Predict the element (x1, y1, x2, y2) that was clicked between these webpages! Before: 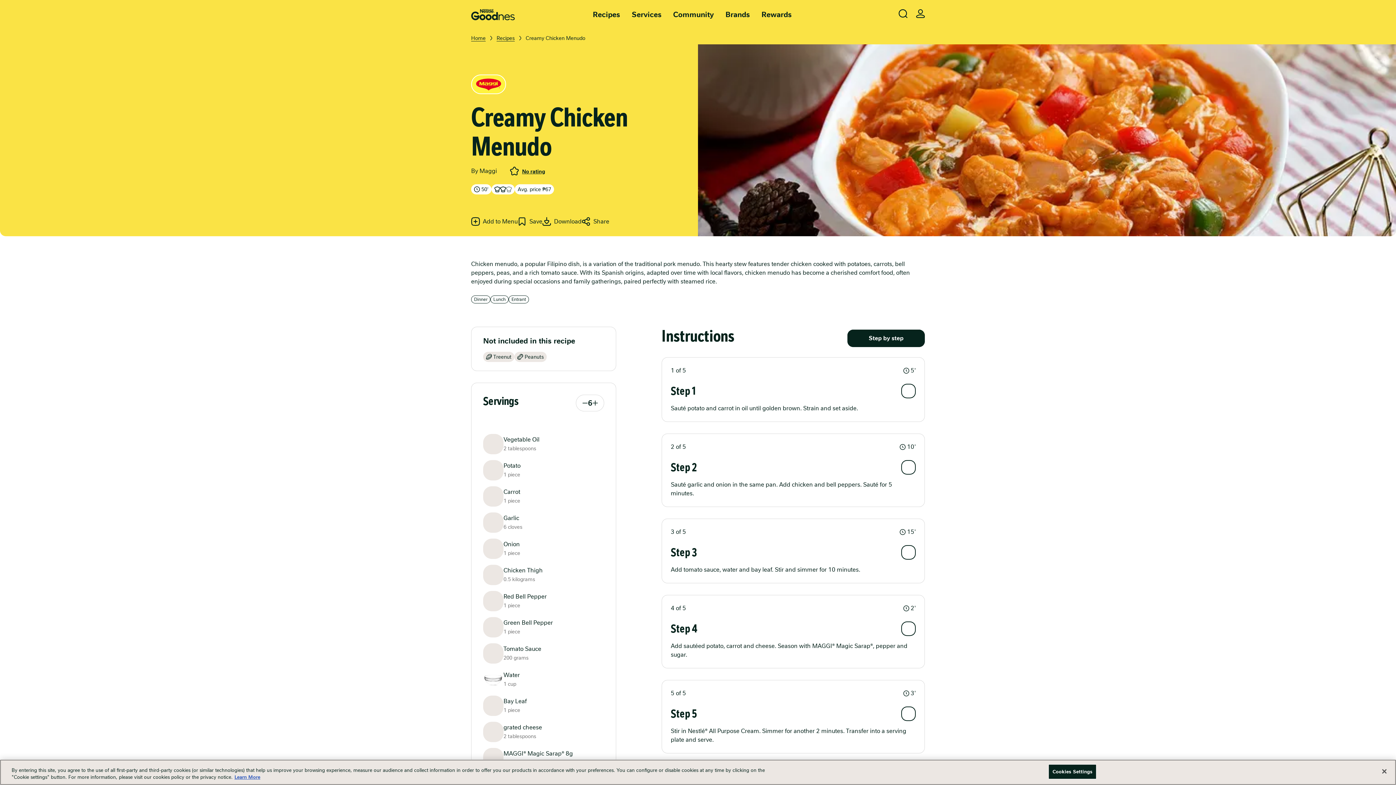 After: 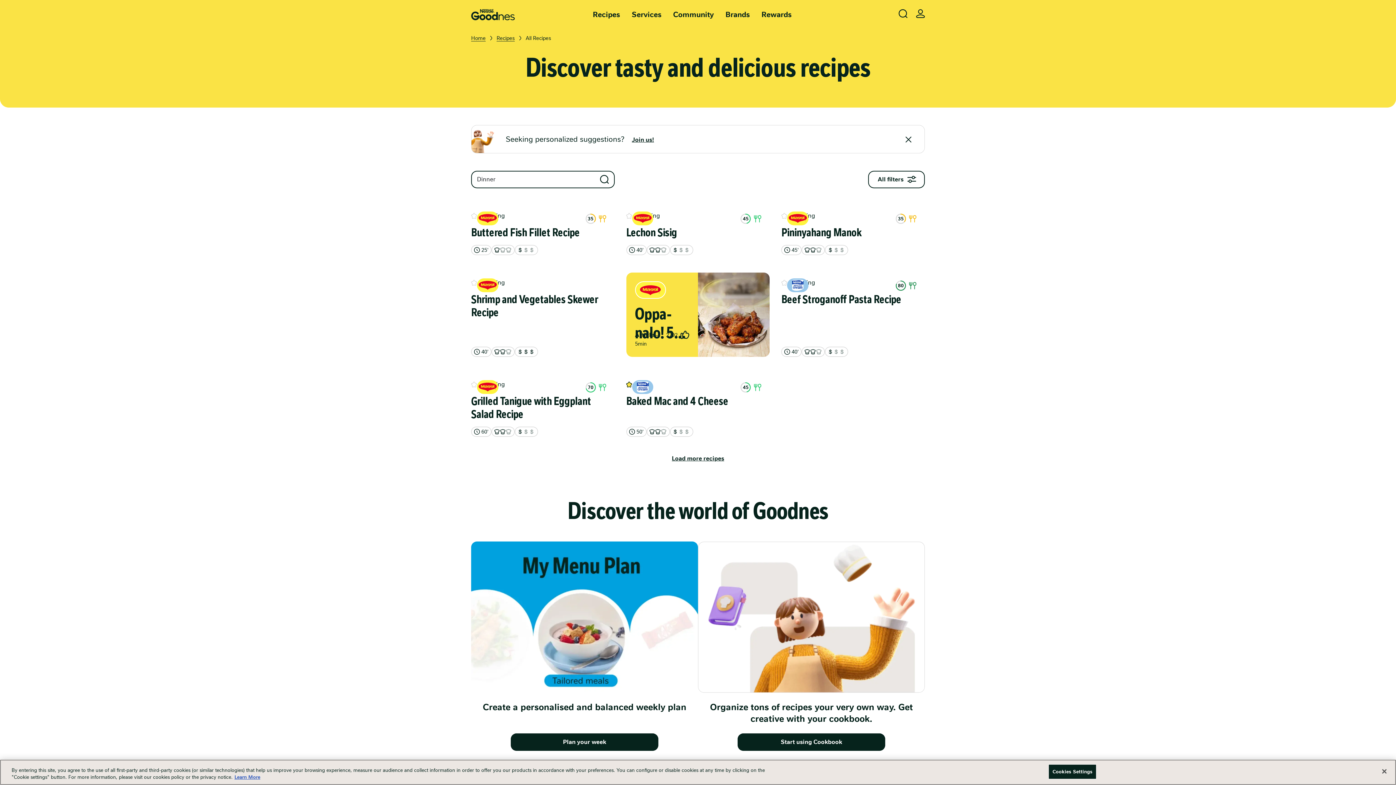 Action: bbox: (471, 295, 490, 303) label: Dinner